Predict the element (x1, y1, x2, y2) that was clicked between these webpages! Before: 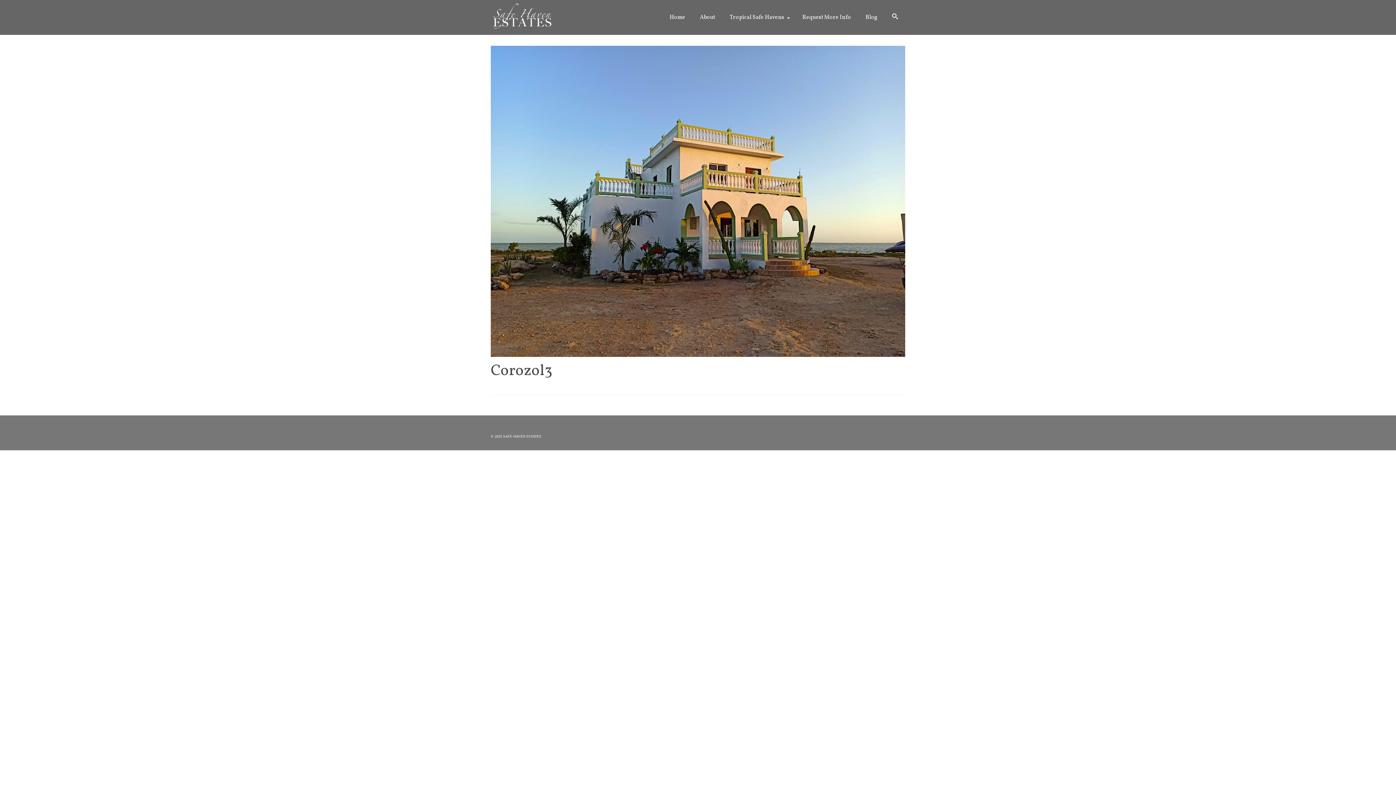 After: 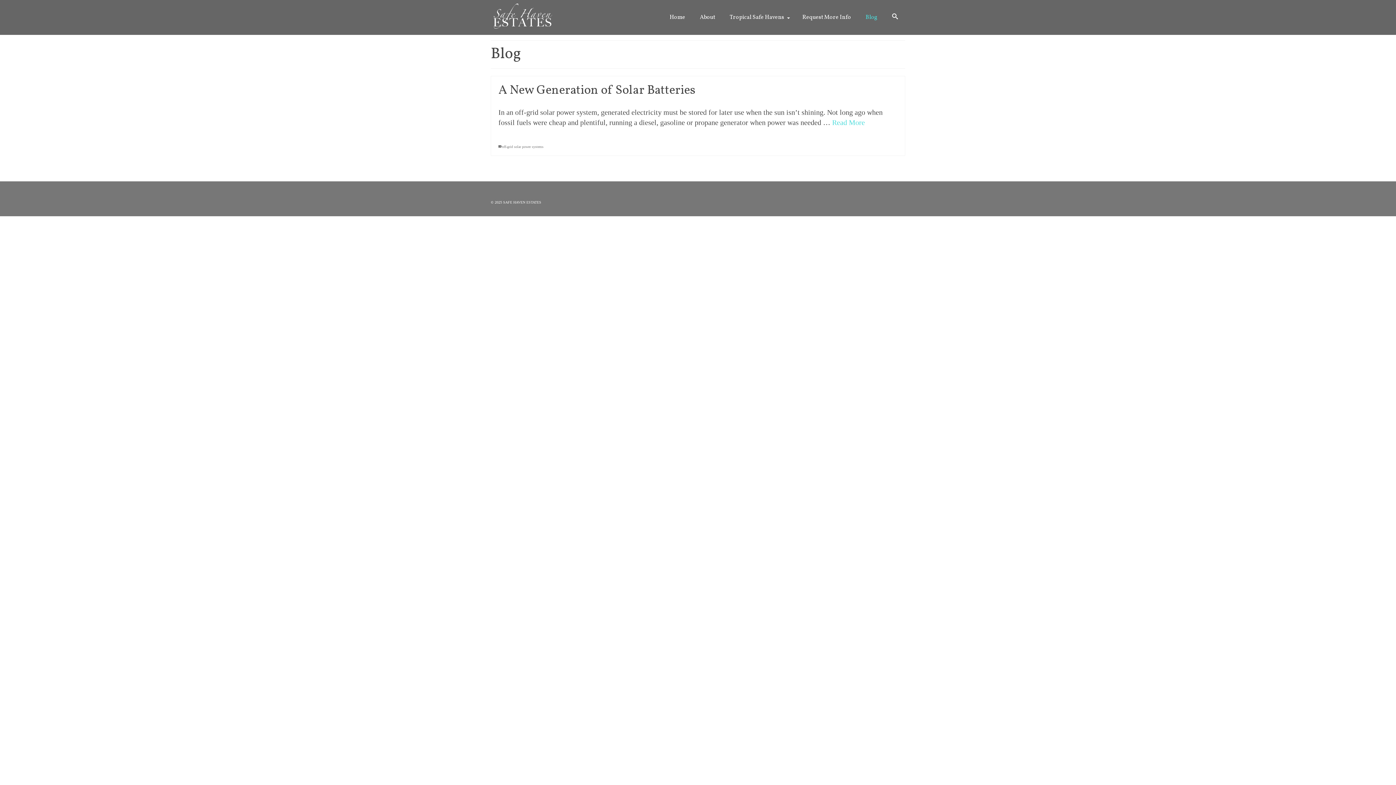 Action: bbox: (858, 0, 885, 34) label: Blog